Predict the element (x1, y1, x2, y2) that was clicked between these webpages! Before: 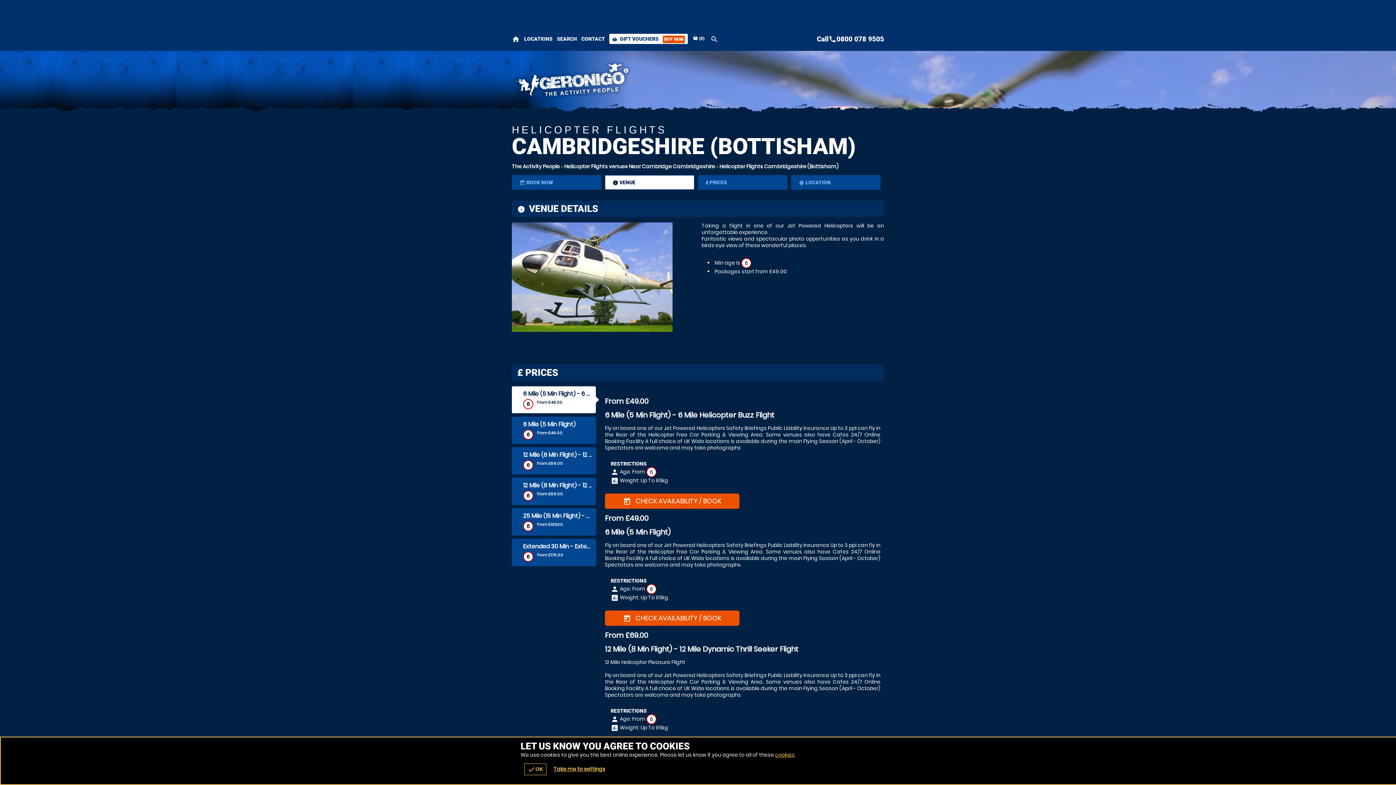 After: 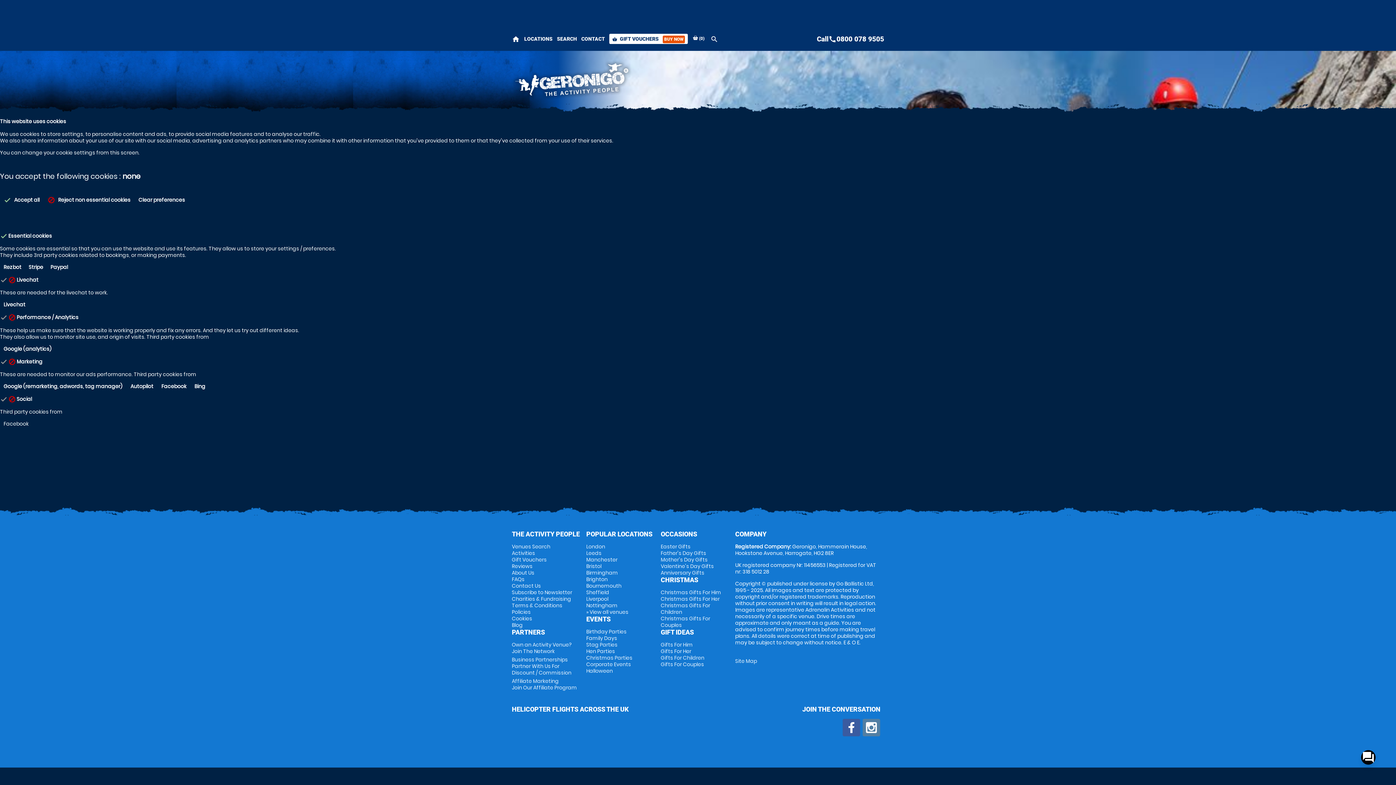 Action: label: cookies bbox: (775, 751, 794, 758)